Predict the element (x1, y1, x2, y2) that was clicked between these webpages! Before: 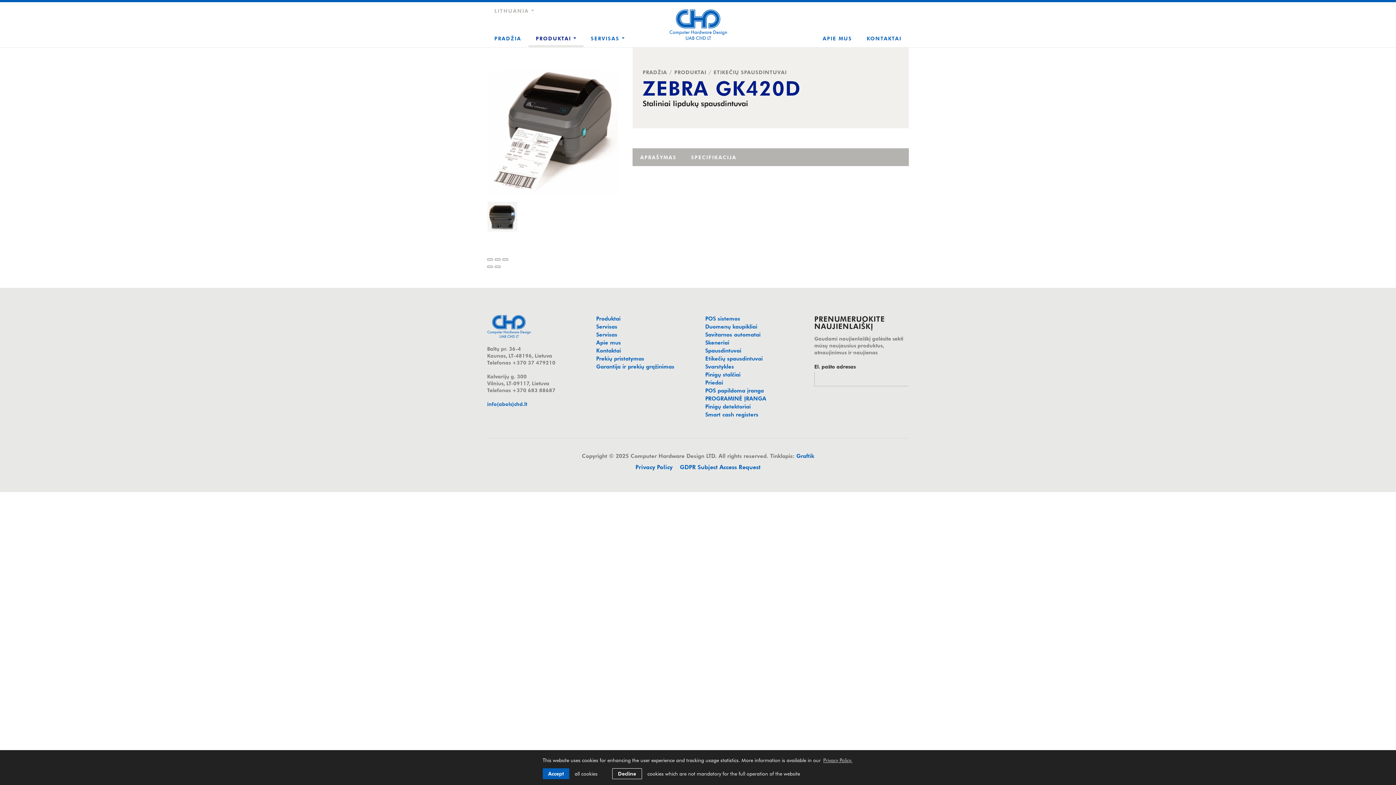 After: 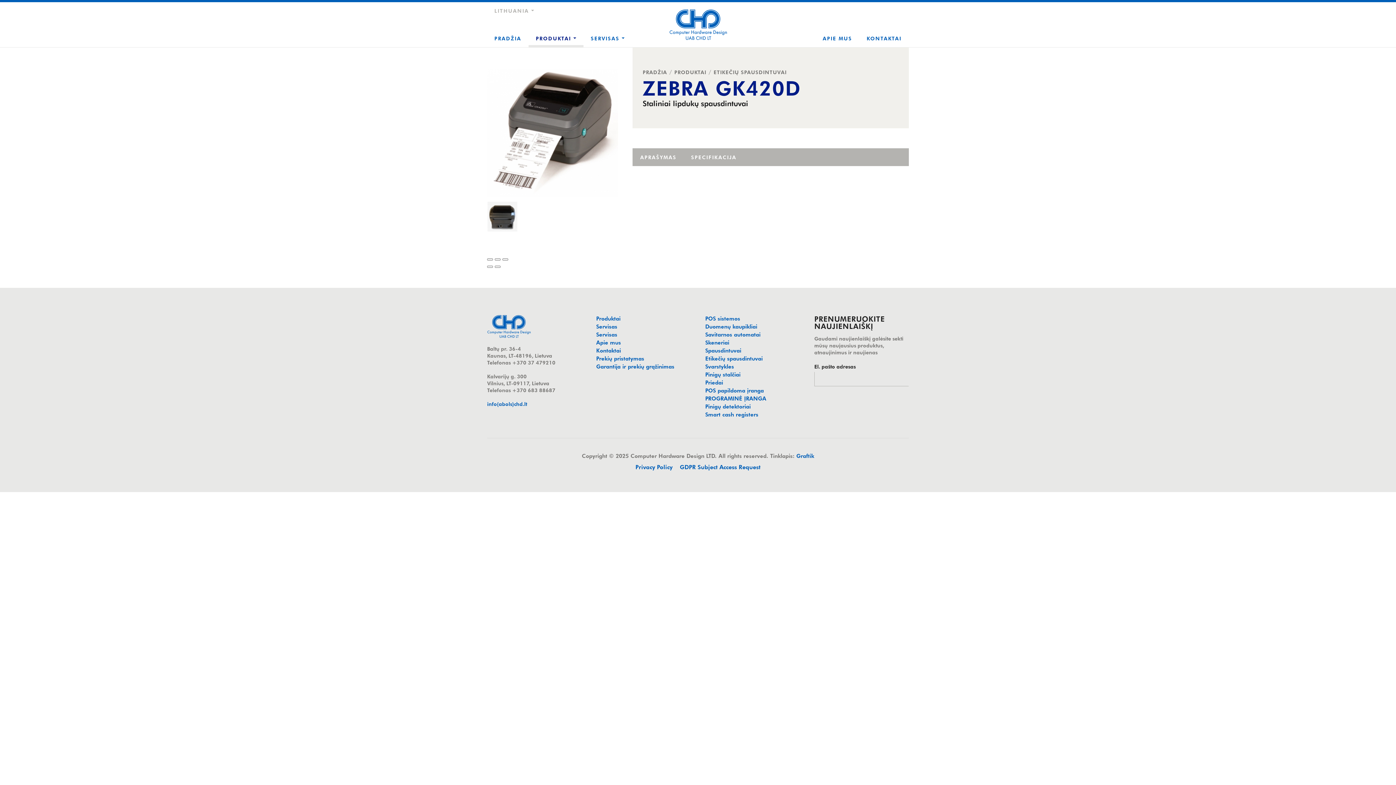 Action: bbox: (612, 768, 642, 779) label: deny cookies